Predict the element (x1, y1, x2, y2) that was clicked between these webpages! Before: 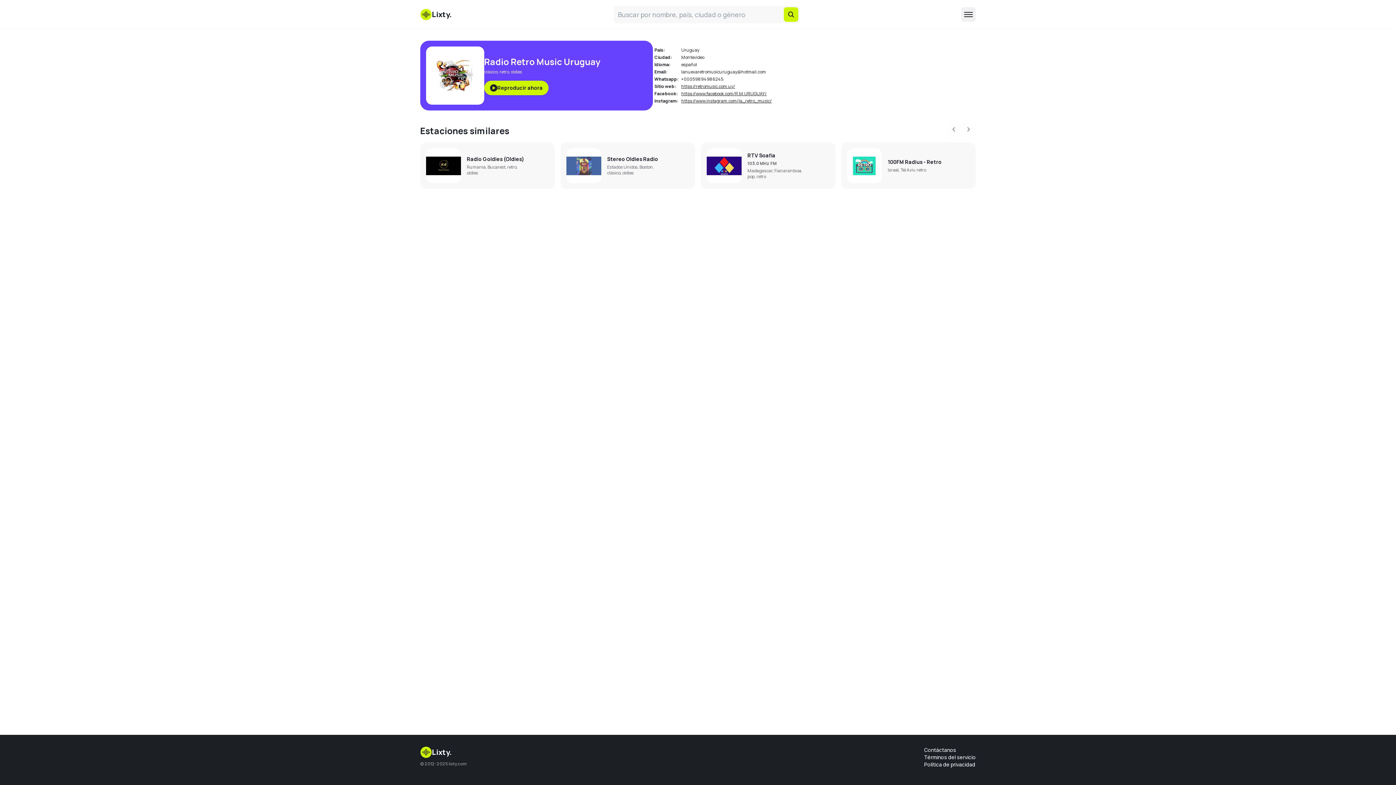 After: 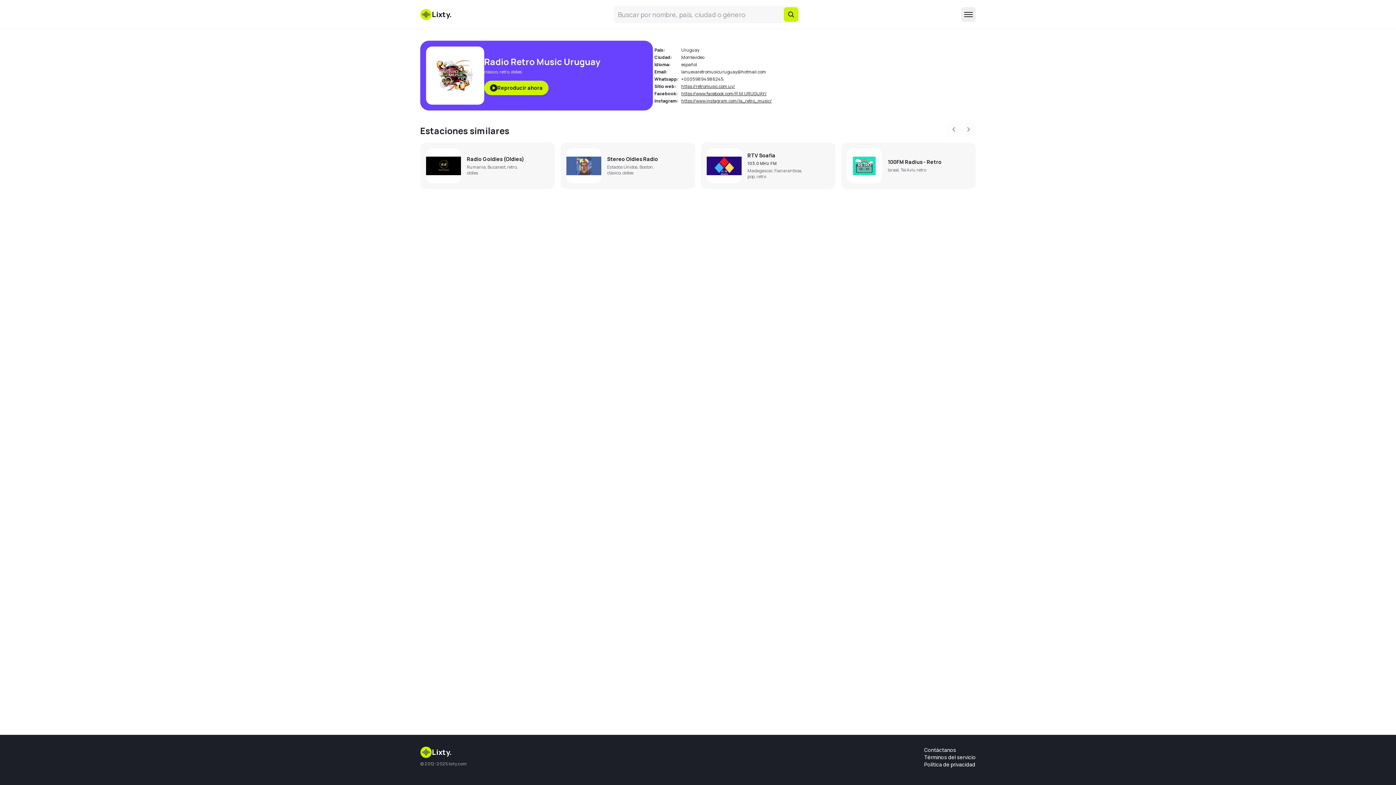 Action: label: https://www.facebook.com/R.M.URUGUAY/ bbox: (681, 90, 766, 96)